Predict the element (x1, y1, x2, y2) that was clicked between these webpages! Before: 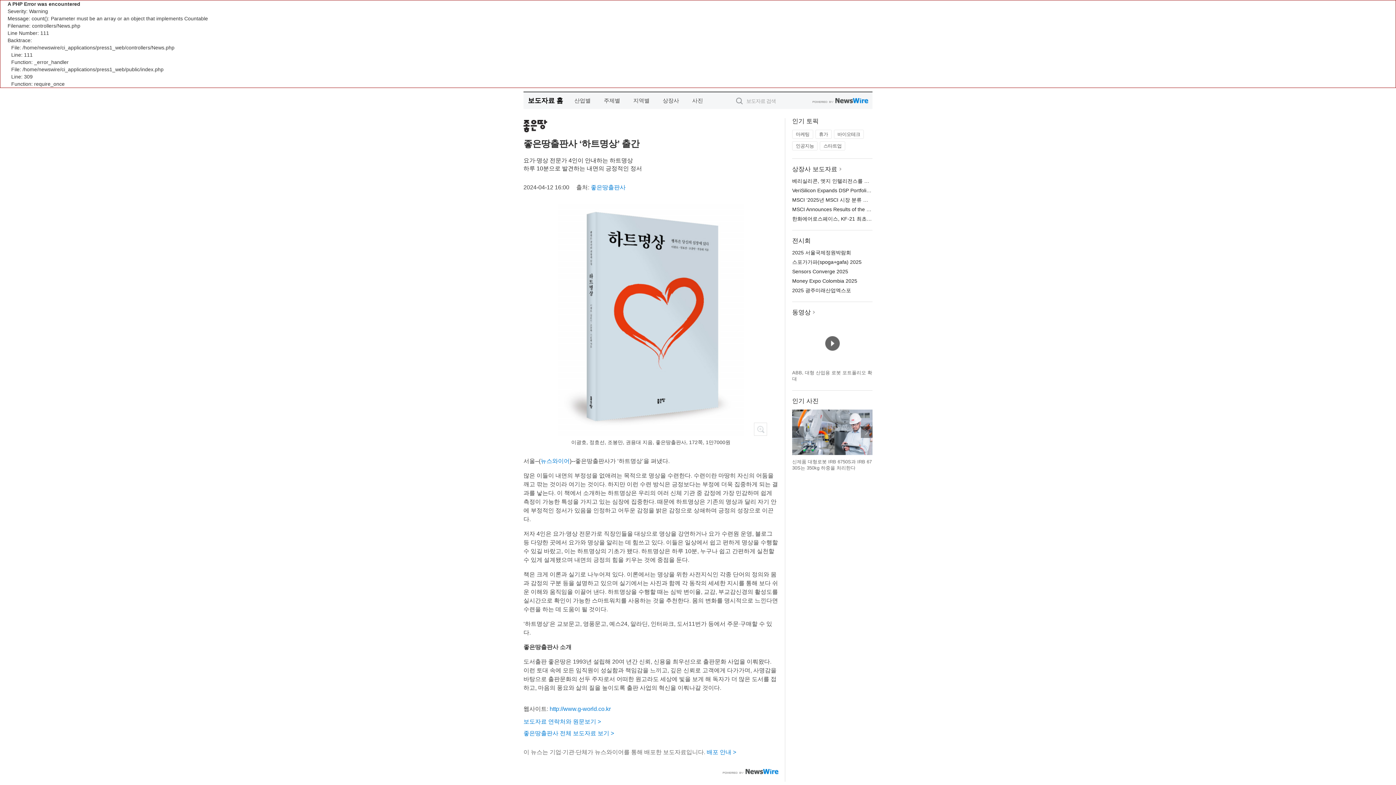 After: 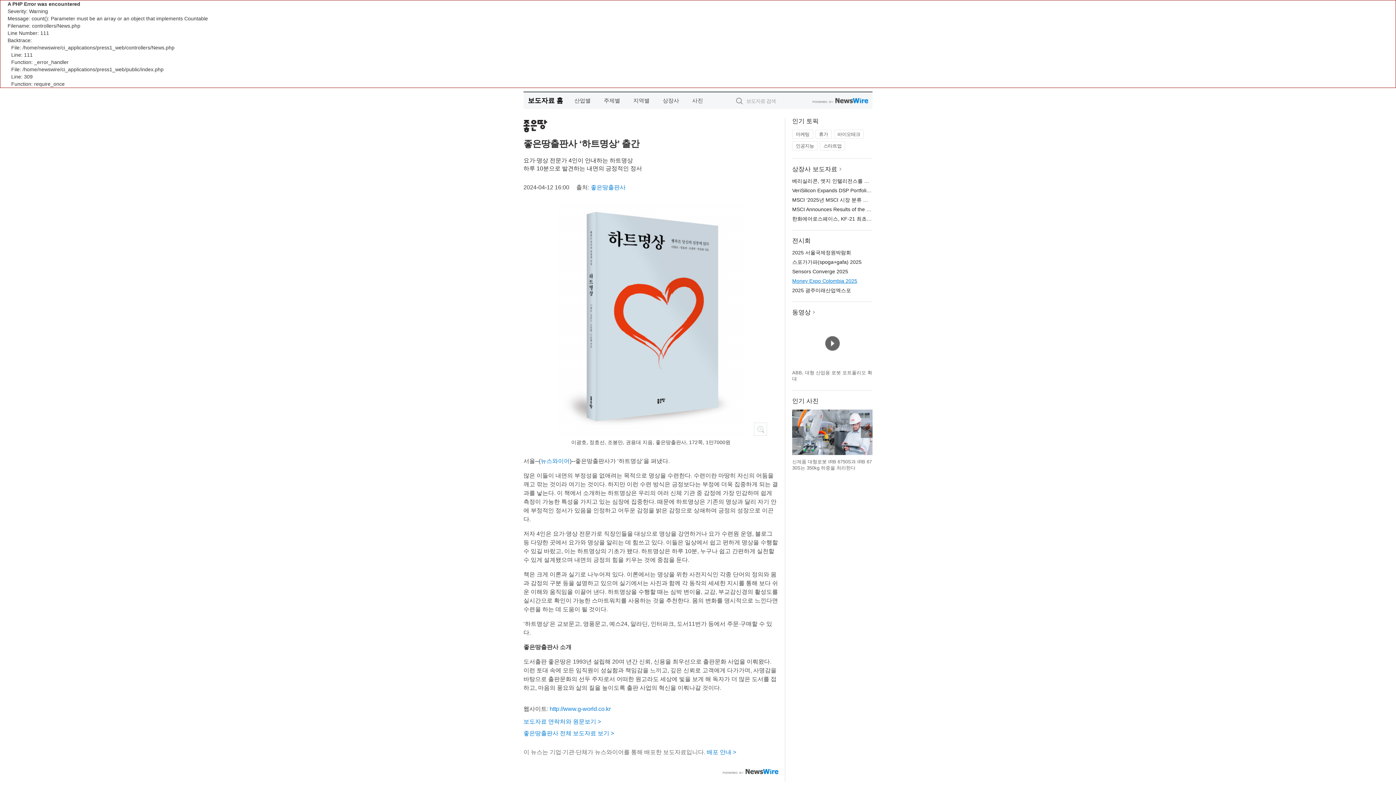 Action: label: Money Expo Colombia 2025 bbox: (792, 278, 857, 284)